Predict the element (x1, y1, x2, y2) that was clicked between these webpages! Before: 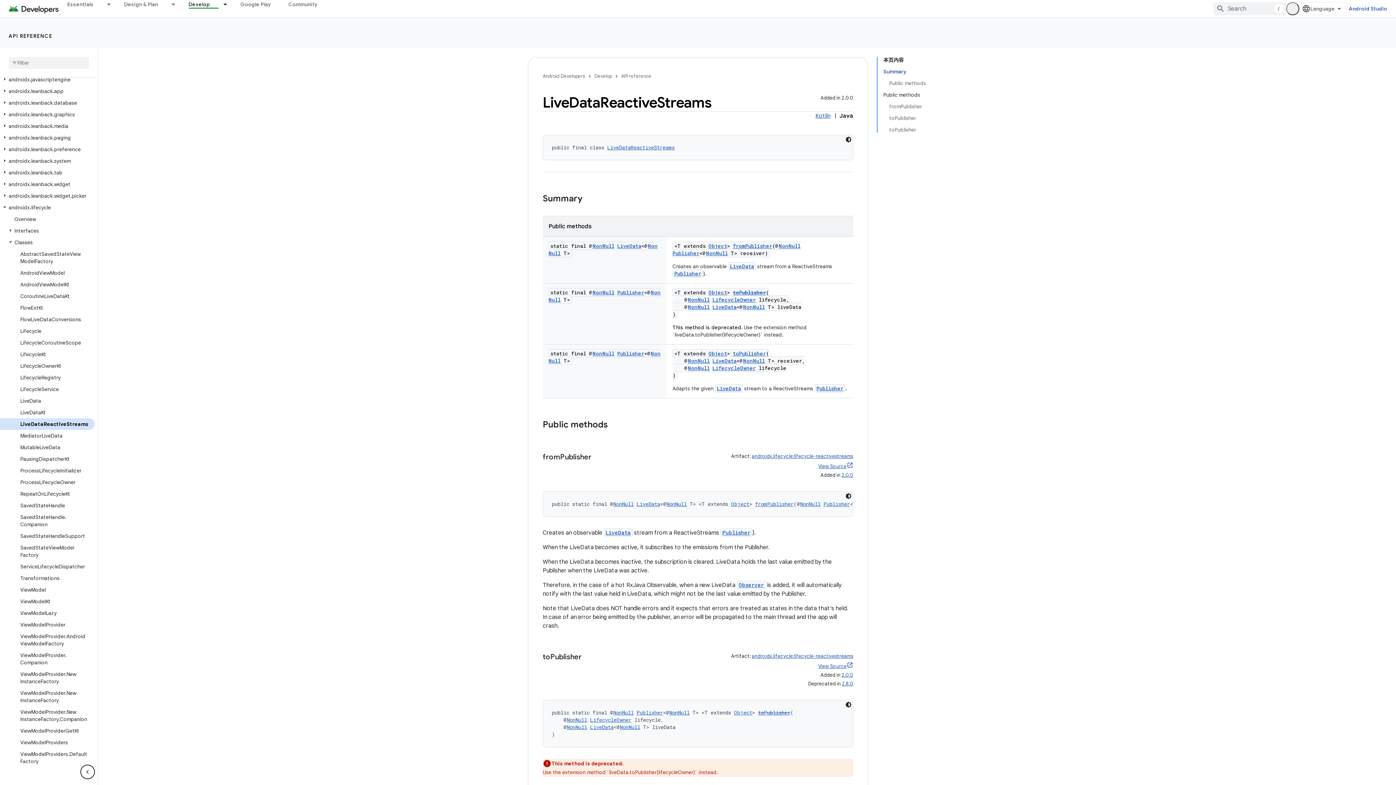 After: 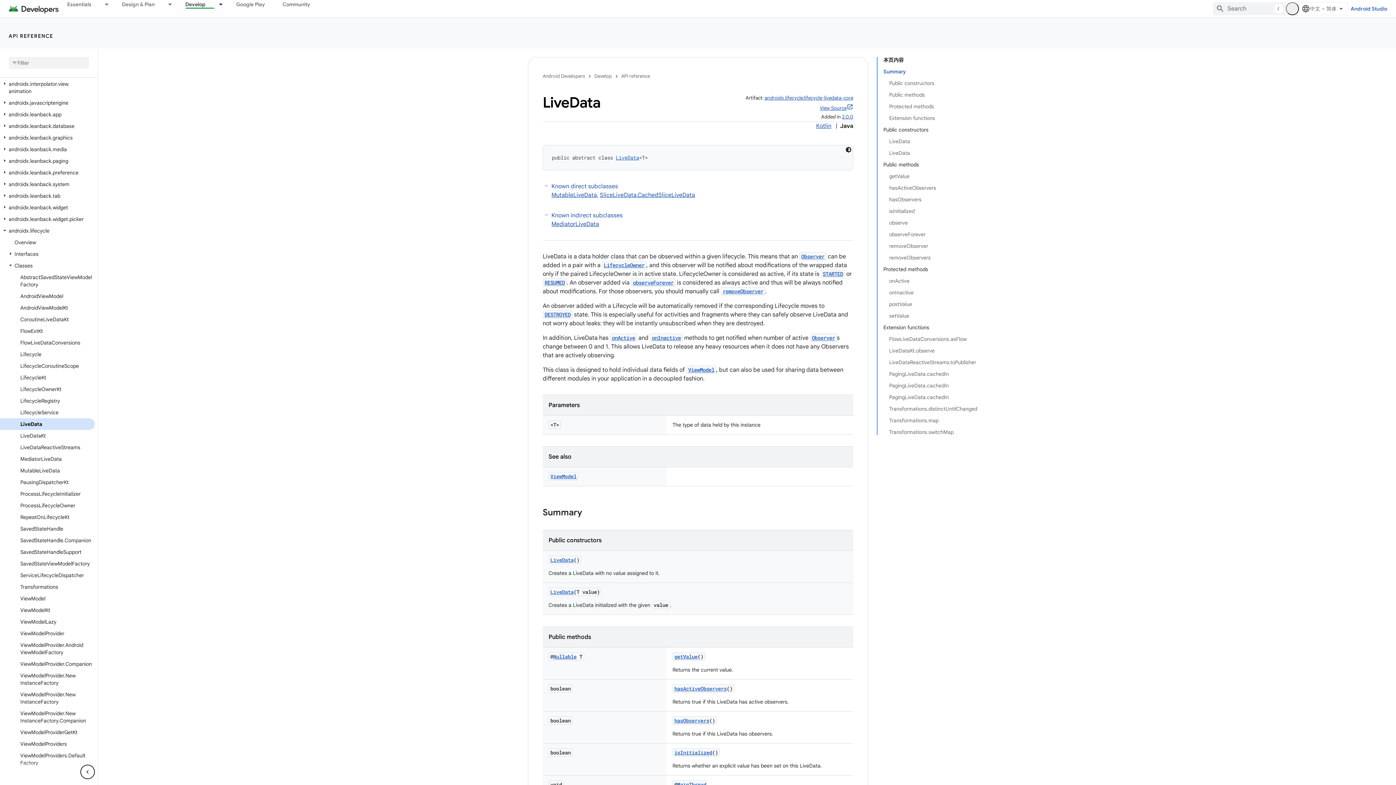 Action: bbox: (548, 249, 572, 256) label: LiveData